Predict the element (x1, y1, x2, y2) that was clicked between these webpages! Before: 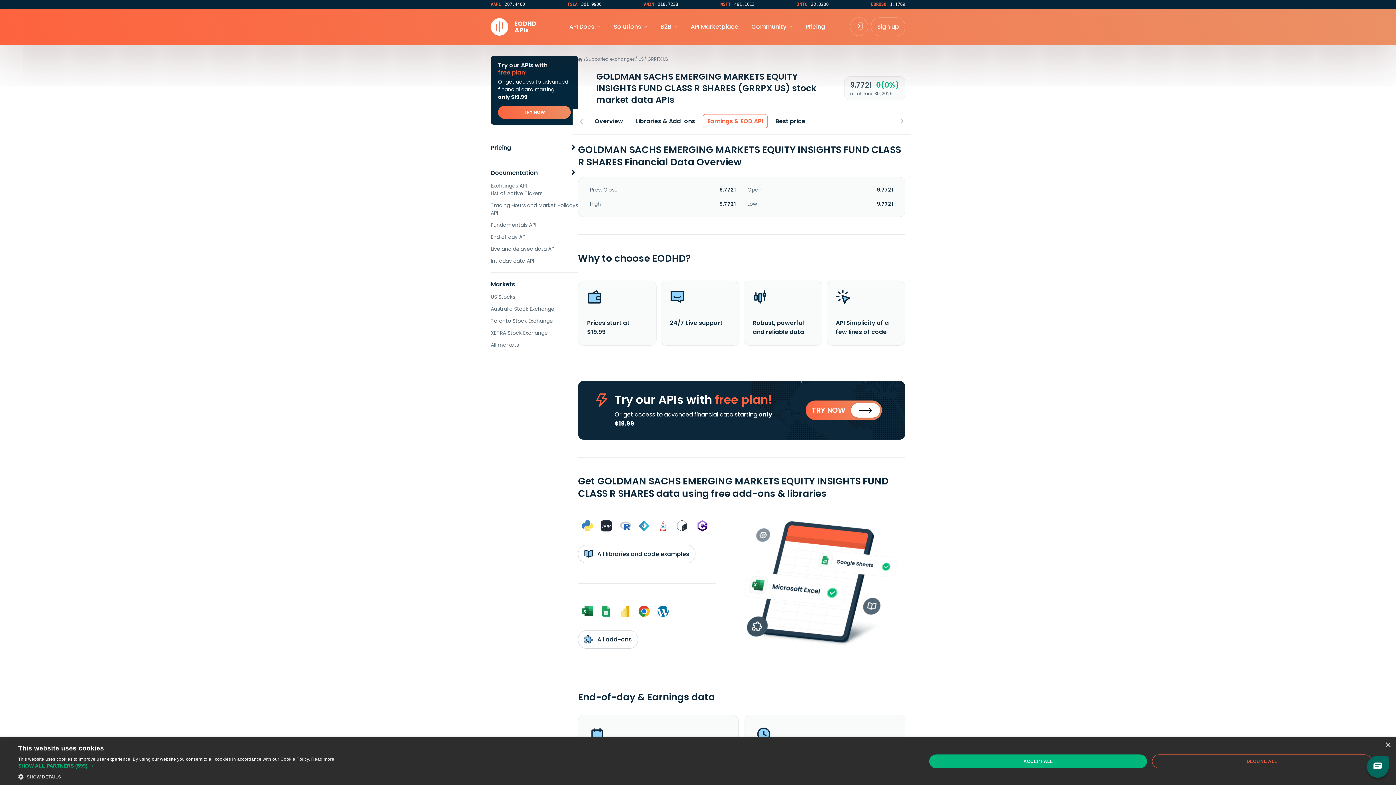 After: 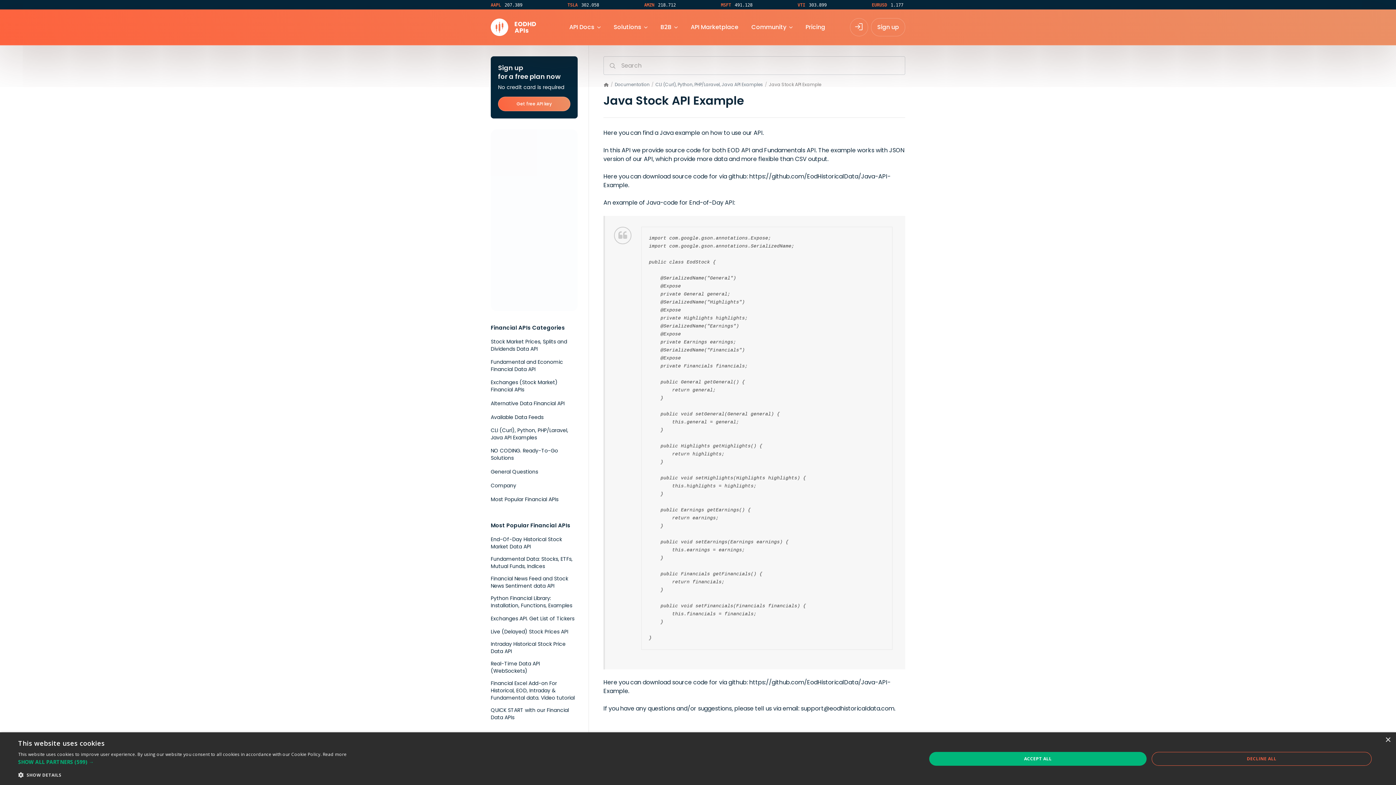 Action: bbox: (656, 518, 670, 533)